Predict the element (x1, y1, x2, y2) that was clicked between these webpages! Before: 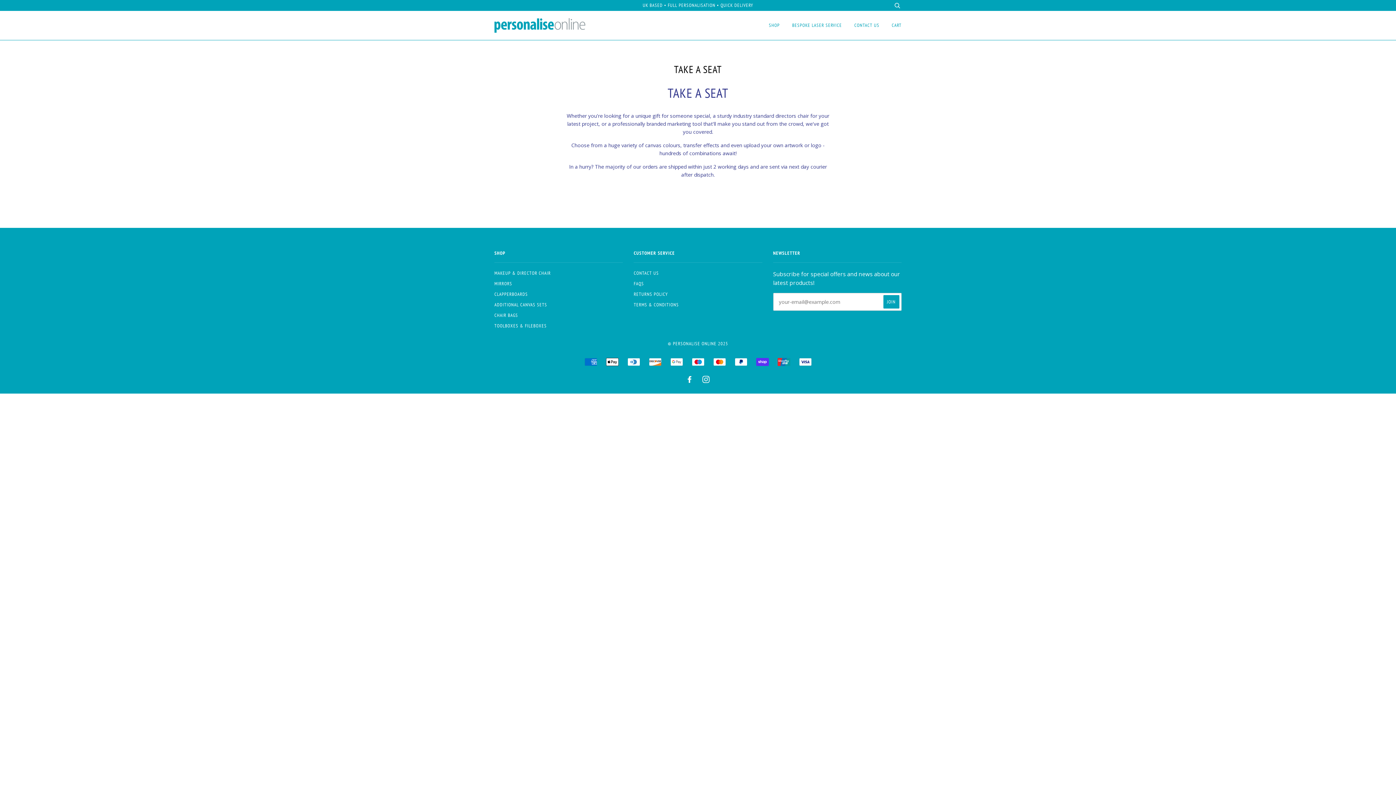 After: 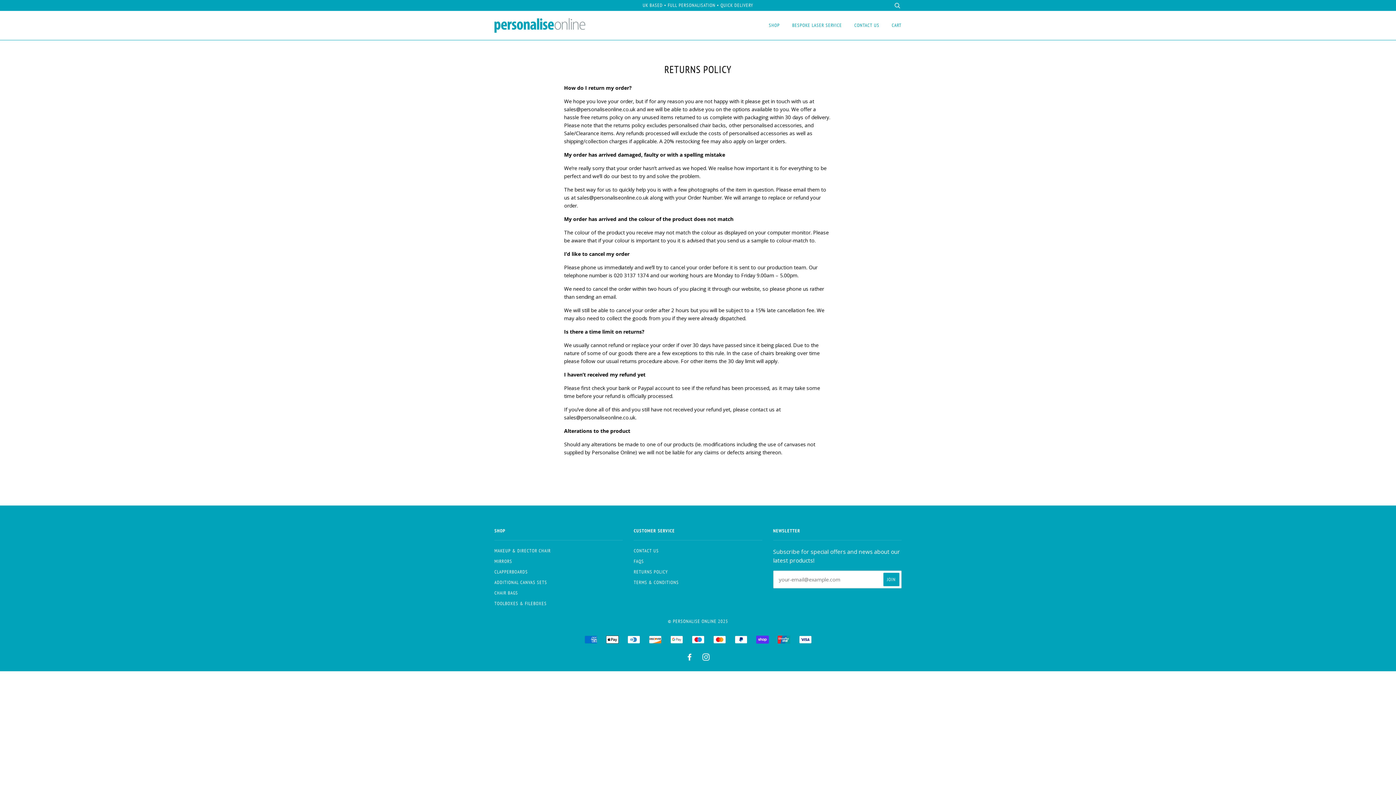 Action: bbox: (633, 291, 668, 297) label: RETURNS POLICY